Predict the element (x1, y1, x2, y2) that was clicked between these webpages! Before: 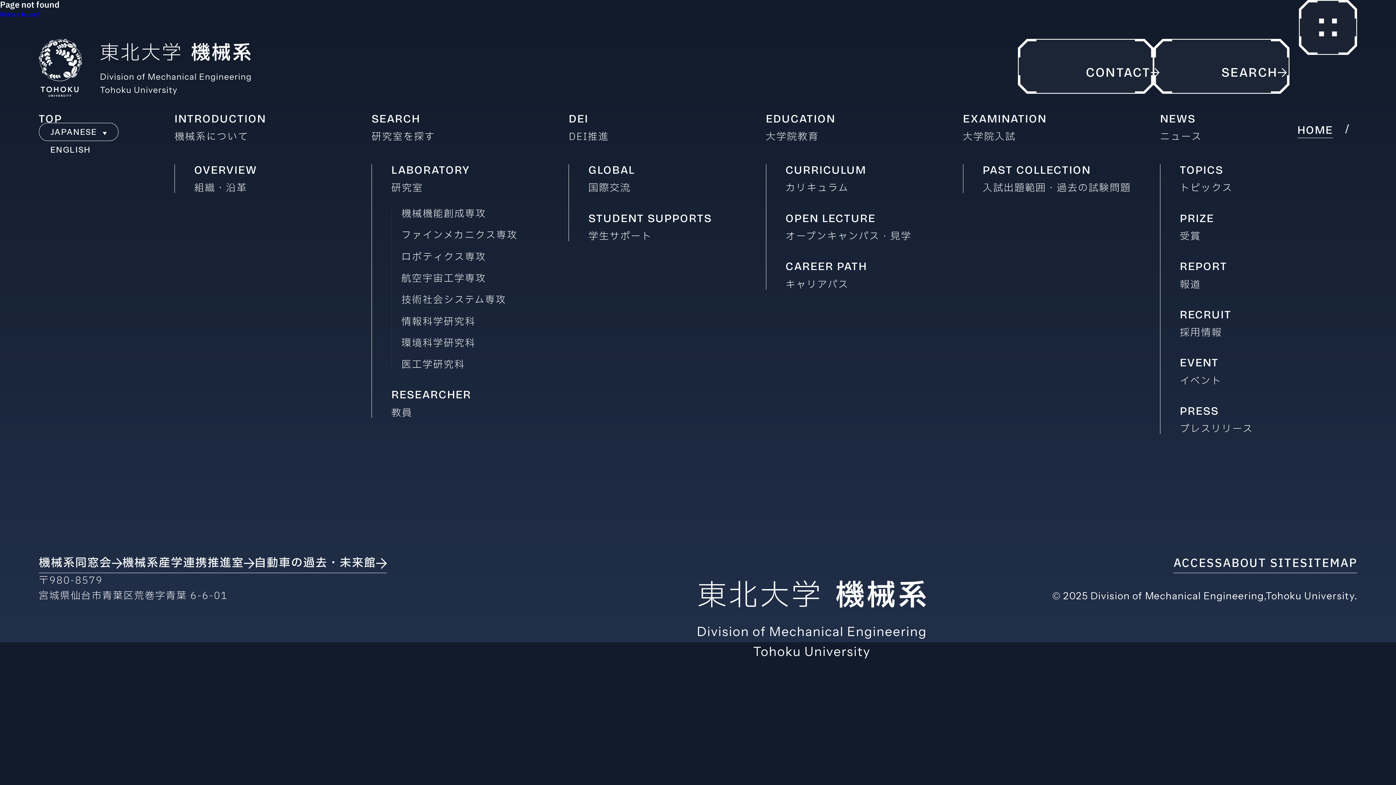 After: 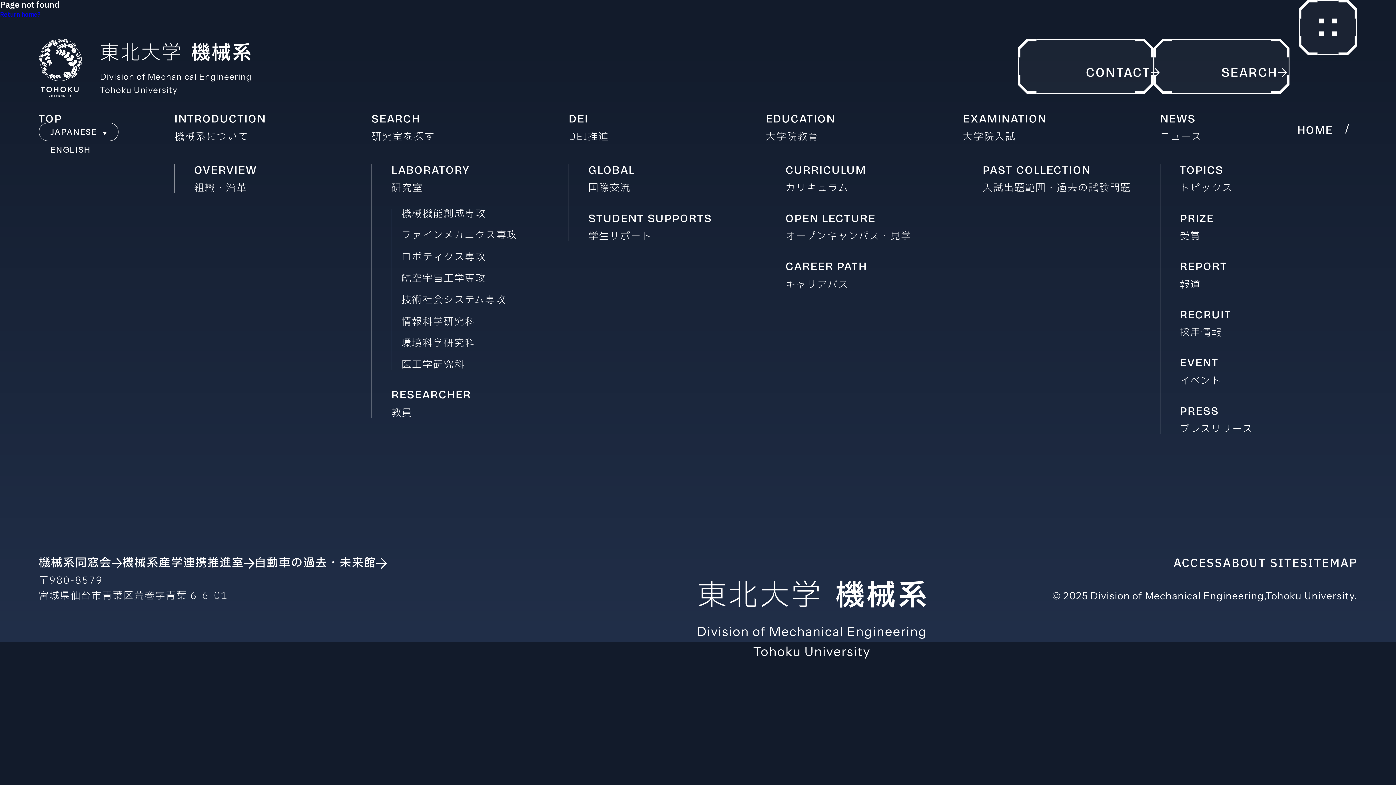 Action: label: 自動車の過去・未来館 bbox: (254, 557, 386, 573)